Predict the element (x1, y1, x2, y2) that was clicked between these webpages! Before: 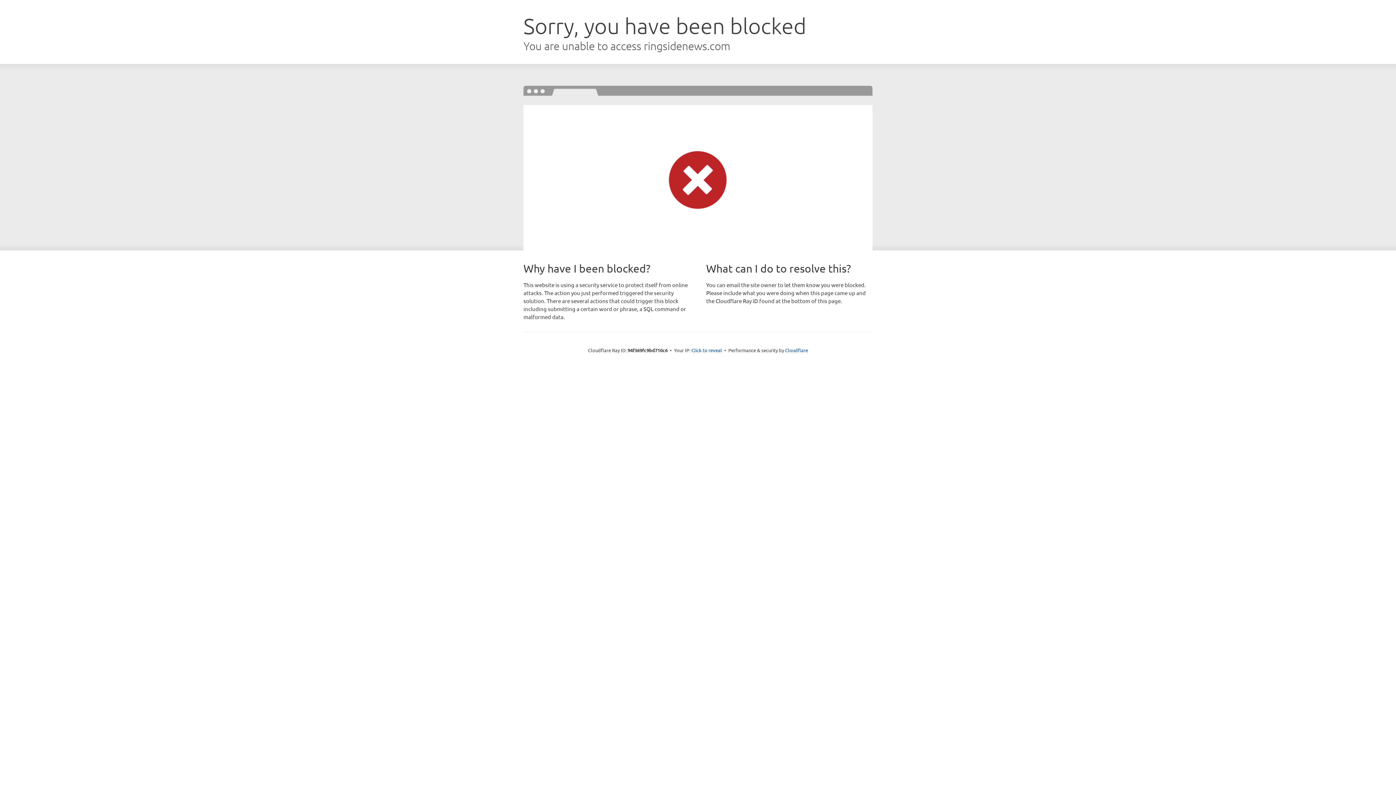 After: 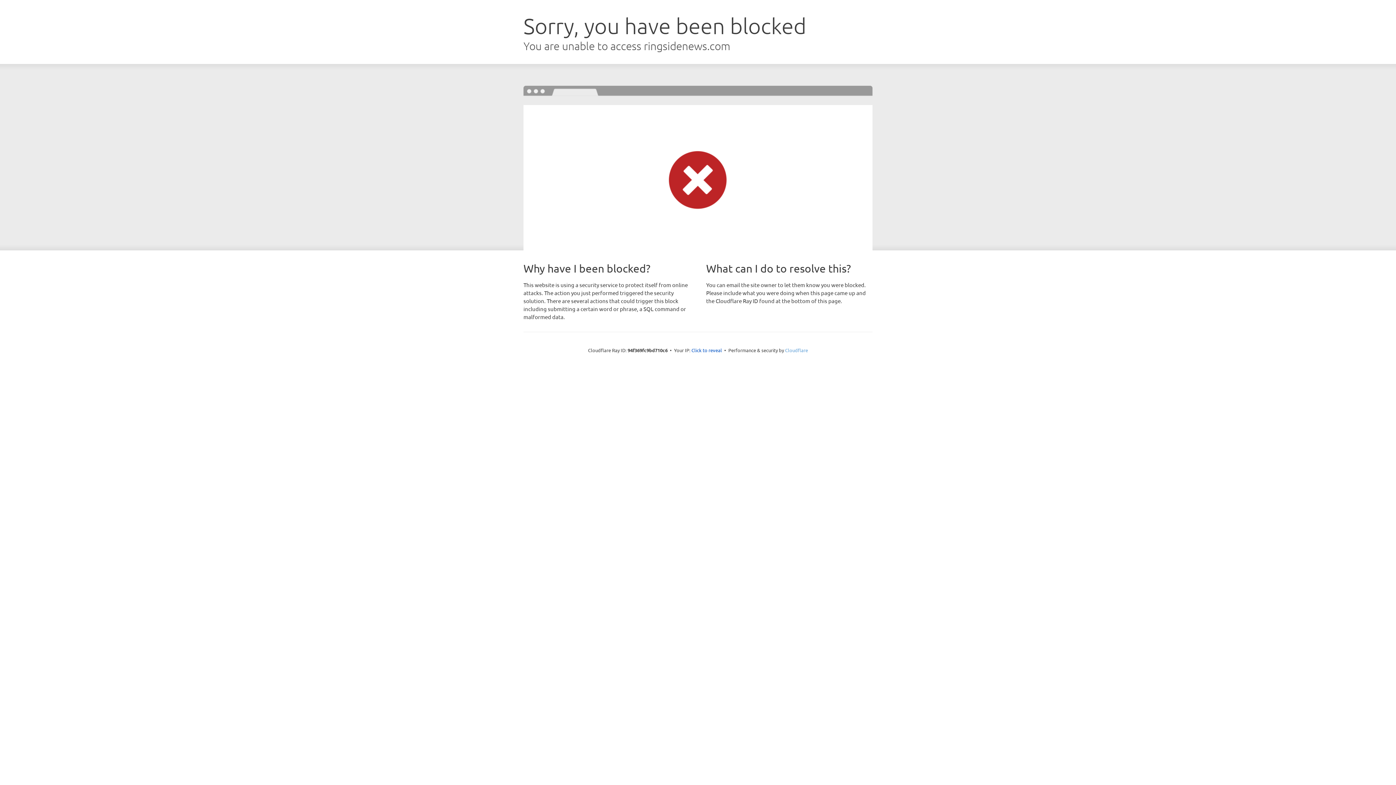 Action: label: Cloudflare bbox: (785, 347, 808, 353)